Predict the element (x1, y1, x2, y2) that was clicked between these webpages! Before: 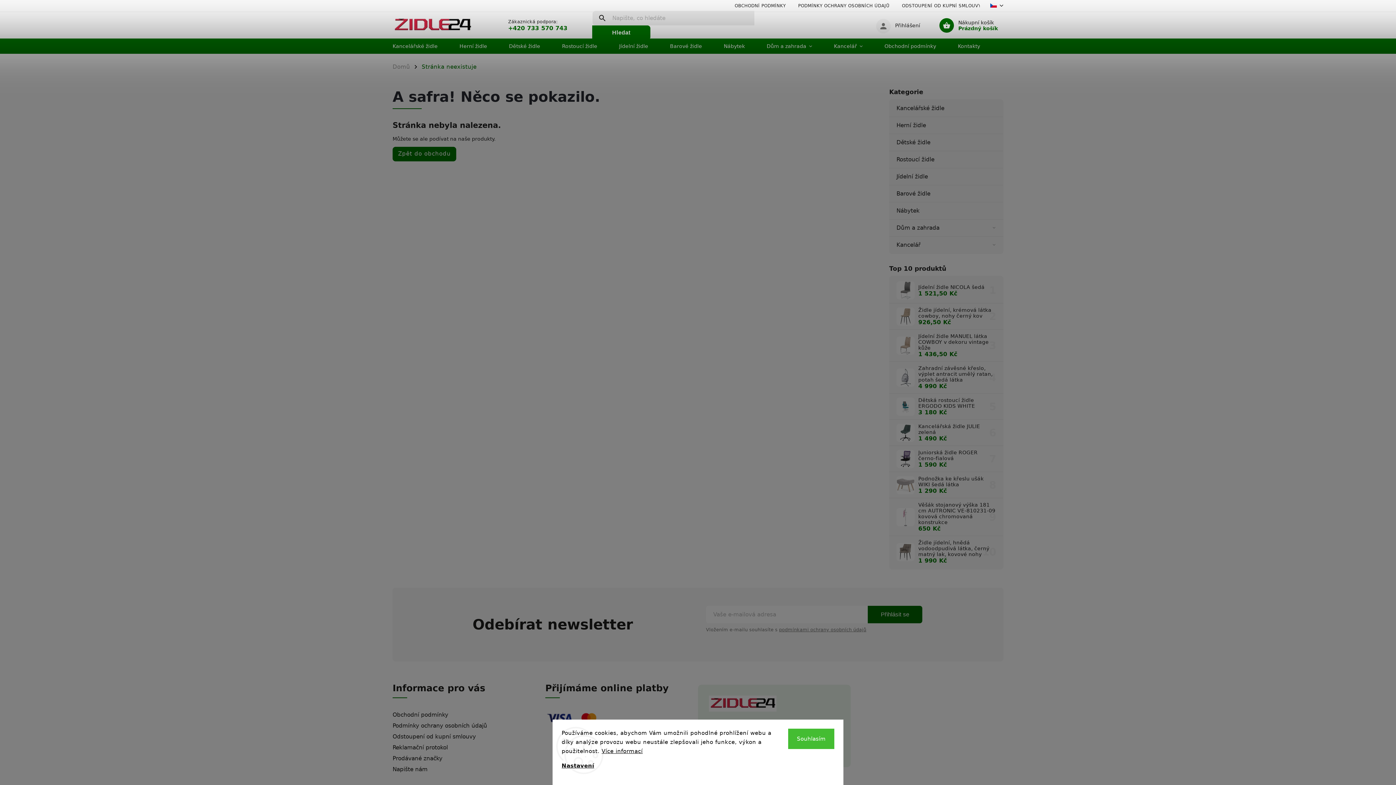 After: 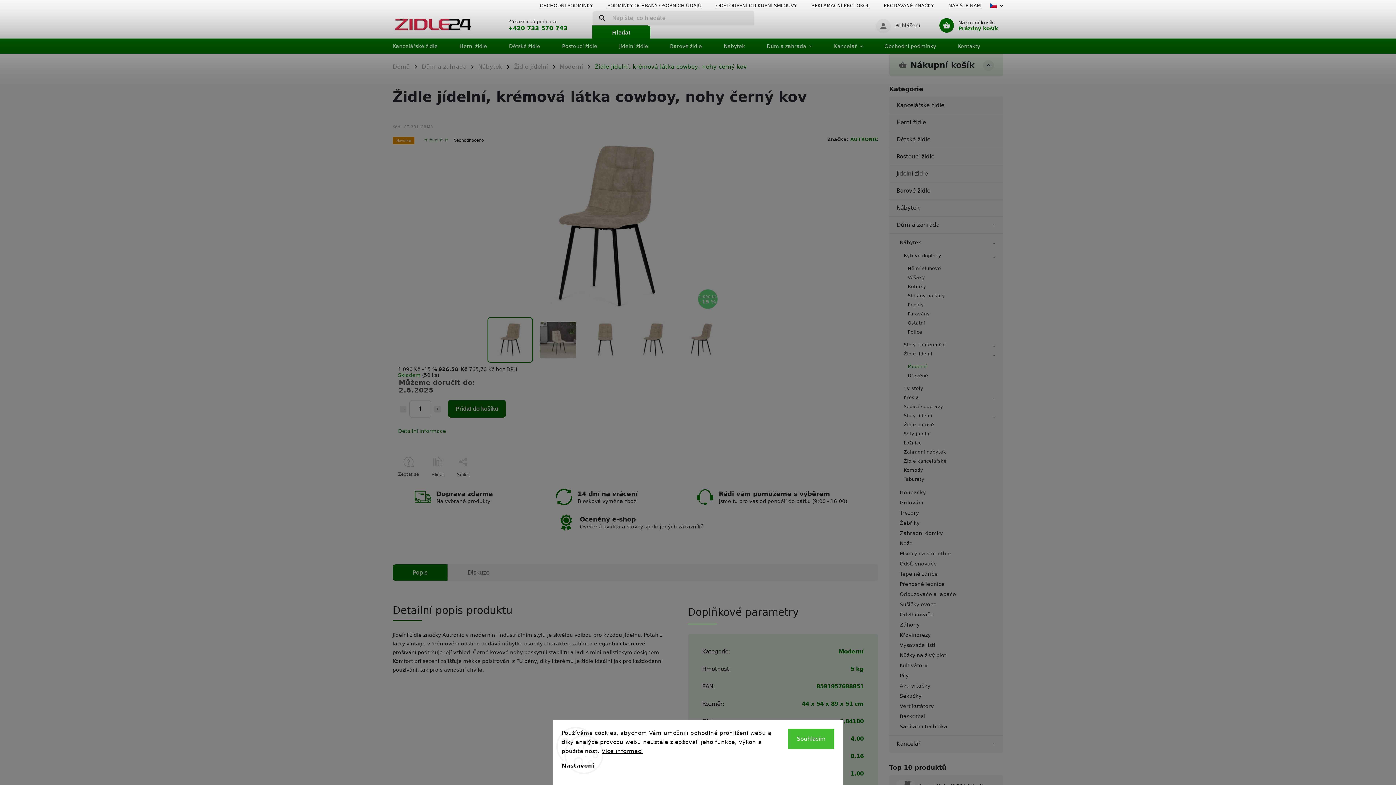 Action: bbox: (896, 307, 914, 325)